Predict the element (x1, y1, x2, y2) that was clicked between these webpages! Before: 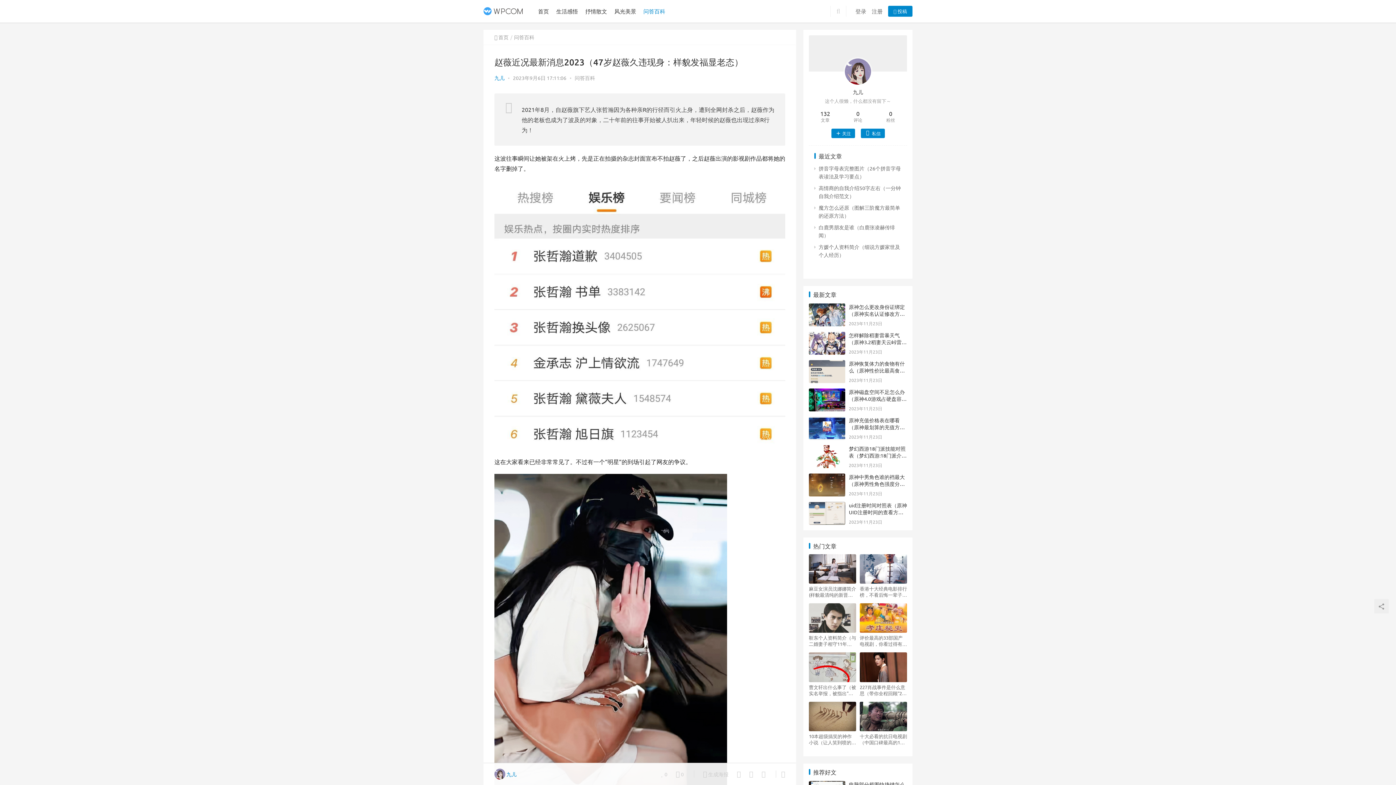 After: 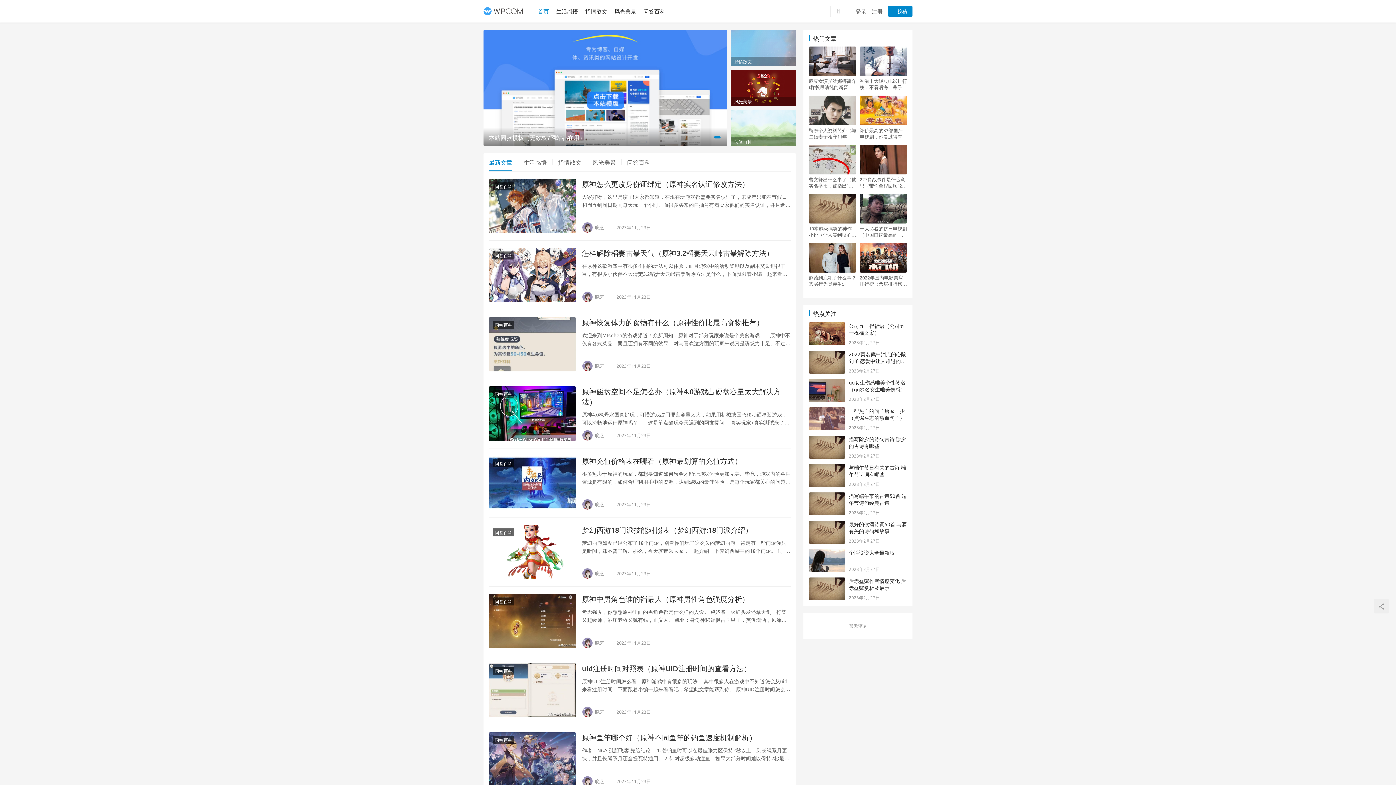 Action: bbox: (534, 0, 552, 22) label: 首页